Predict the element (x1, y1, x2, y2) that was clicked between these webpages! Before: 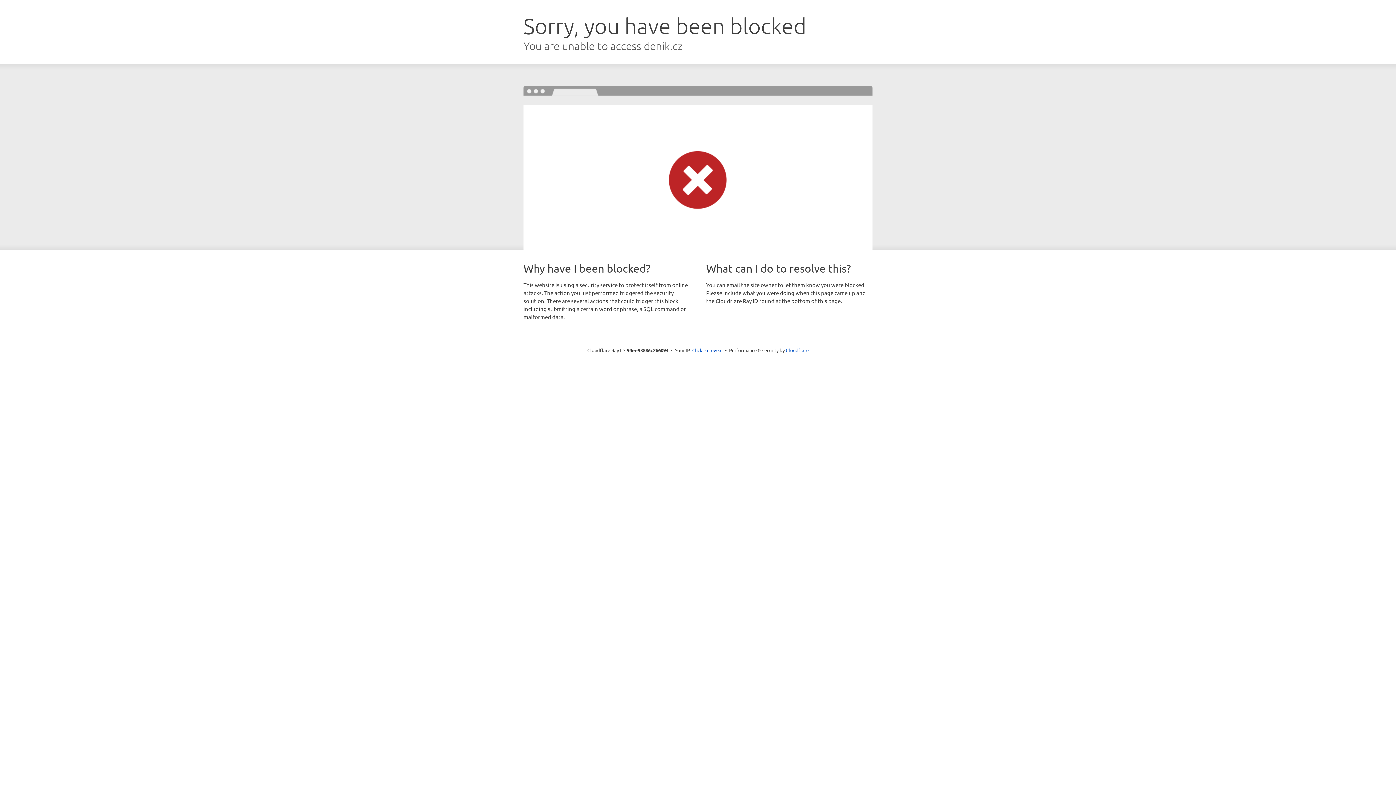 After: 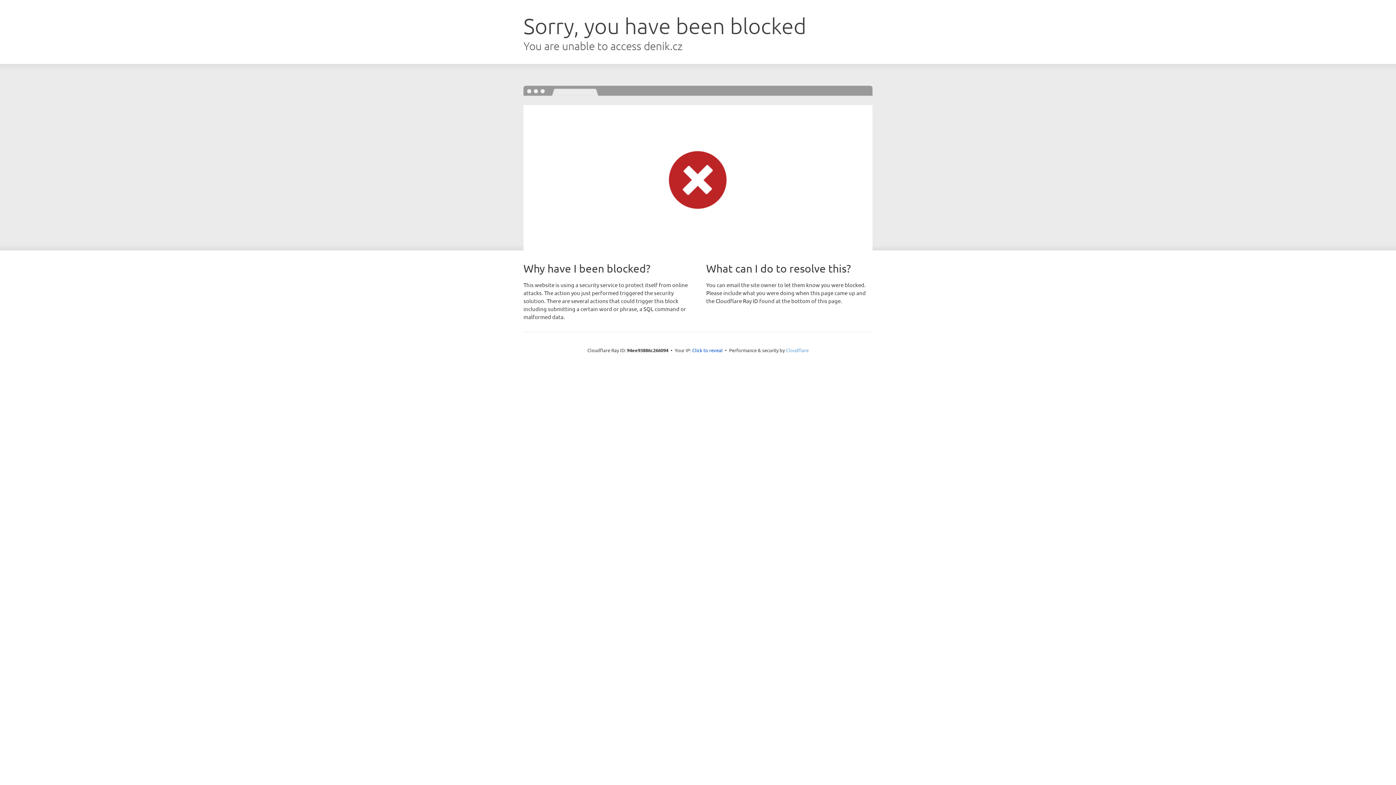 Action: bbox: (786, 347, 808, 353) label: Cloudflare